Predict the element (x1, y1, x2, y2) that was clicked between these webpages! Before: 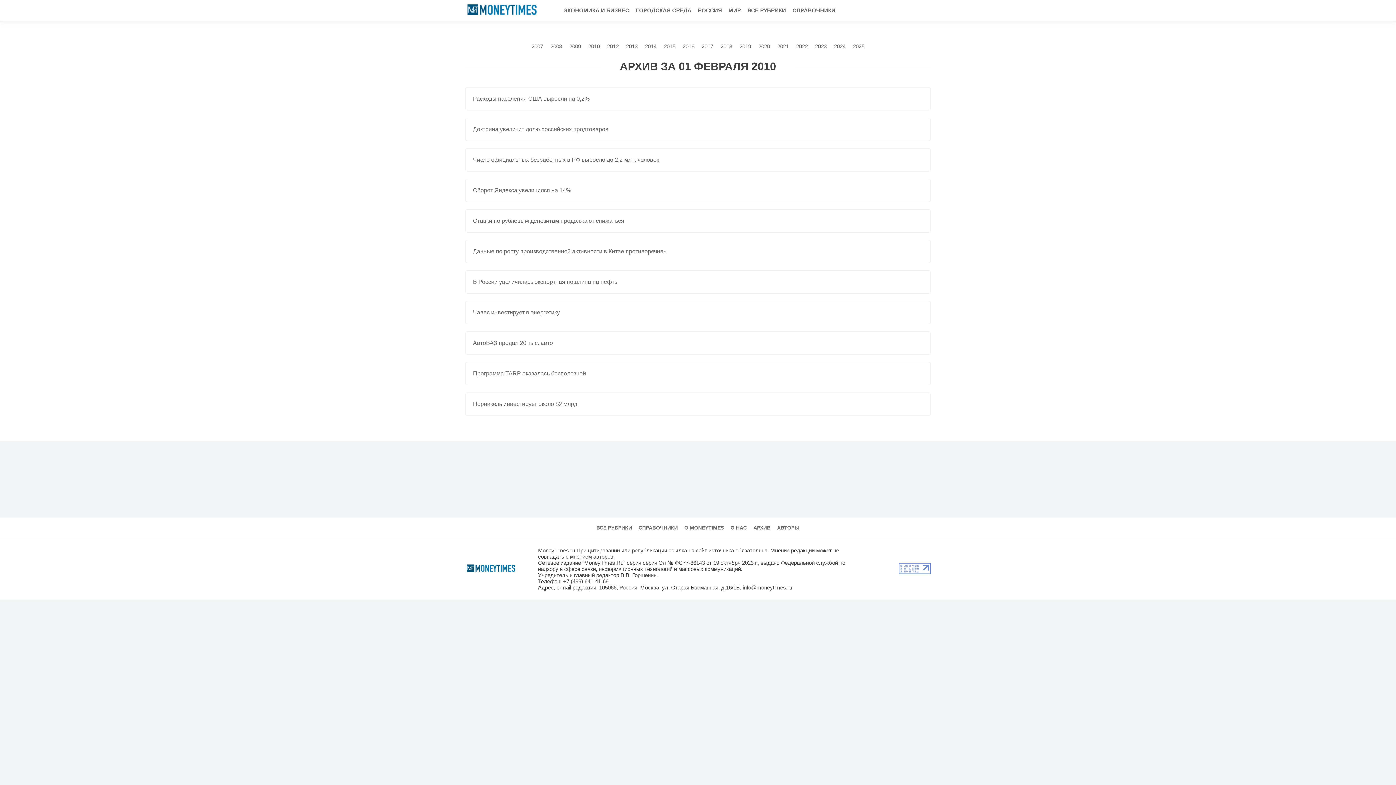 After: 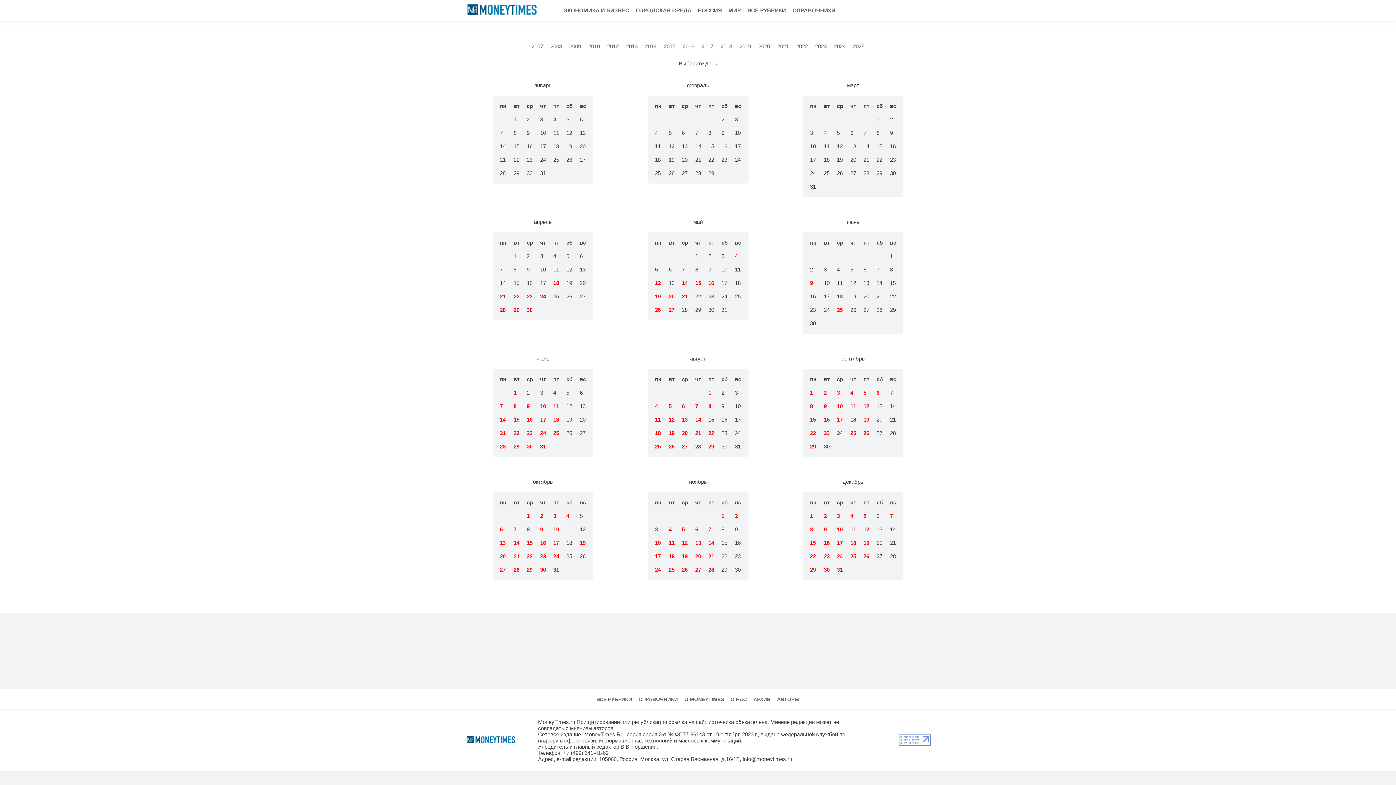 Action: bbox: (546, 39, 565, 53) label: 2008